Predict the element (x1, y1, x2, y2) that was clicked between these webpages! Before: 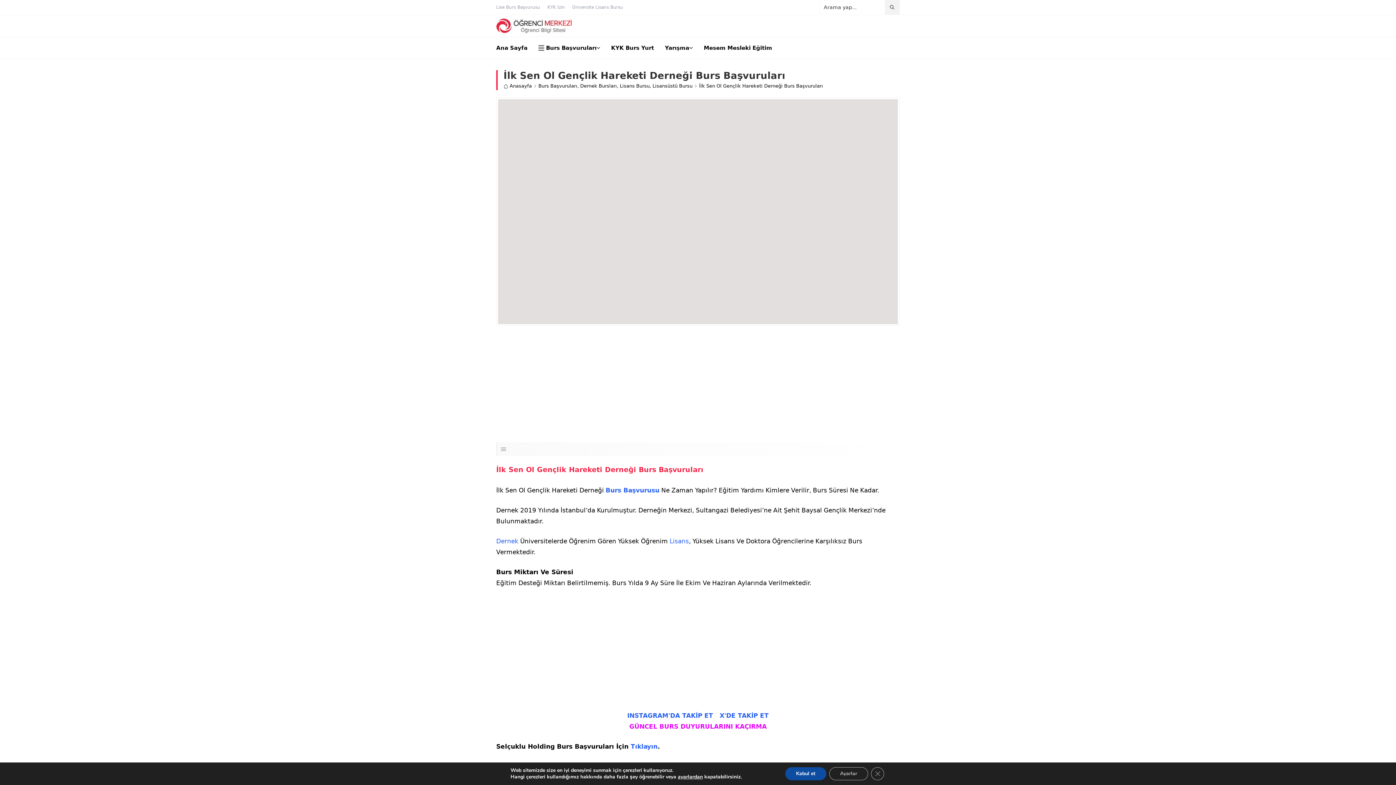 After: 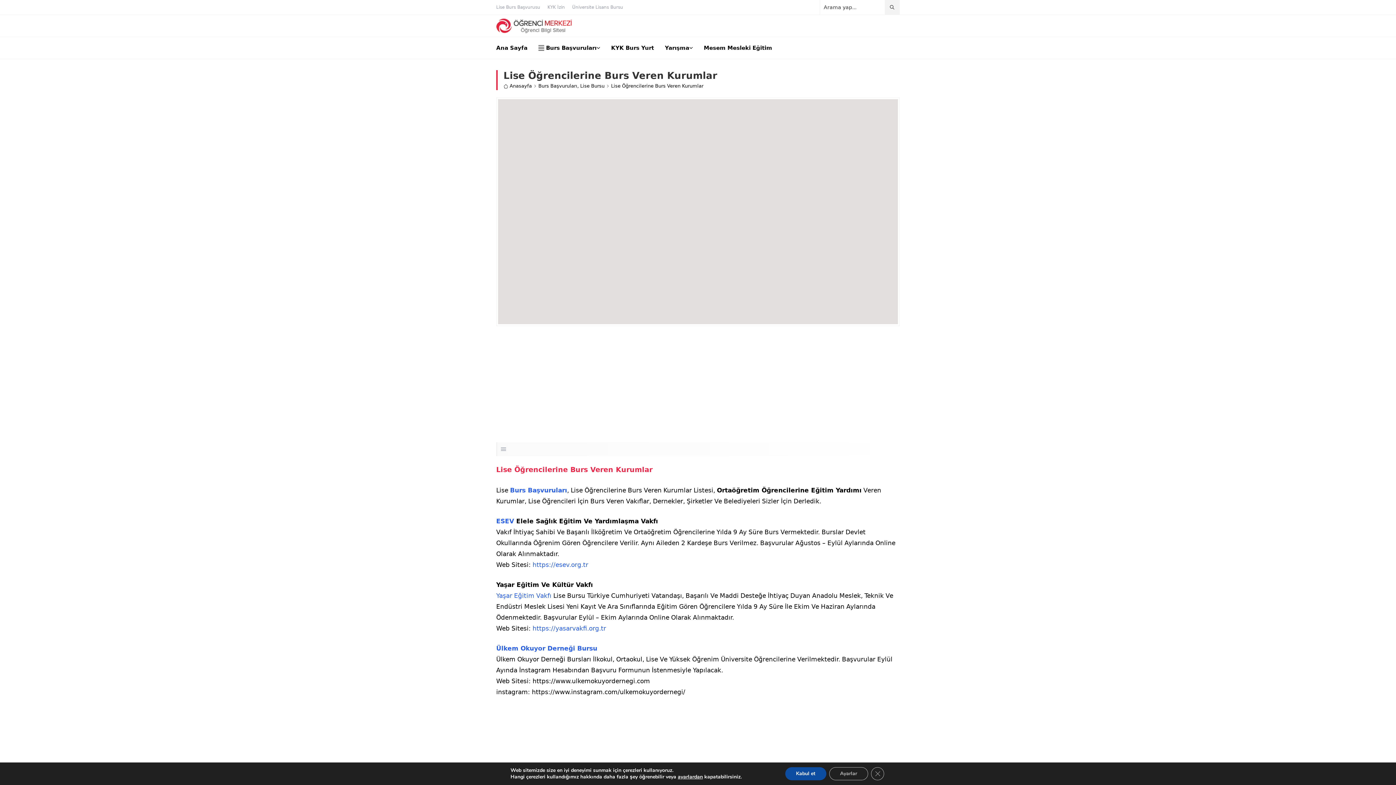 Action: bbox: (496, 3, 540, 10) label: Lise Burs Başvurusu